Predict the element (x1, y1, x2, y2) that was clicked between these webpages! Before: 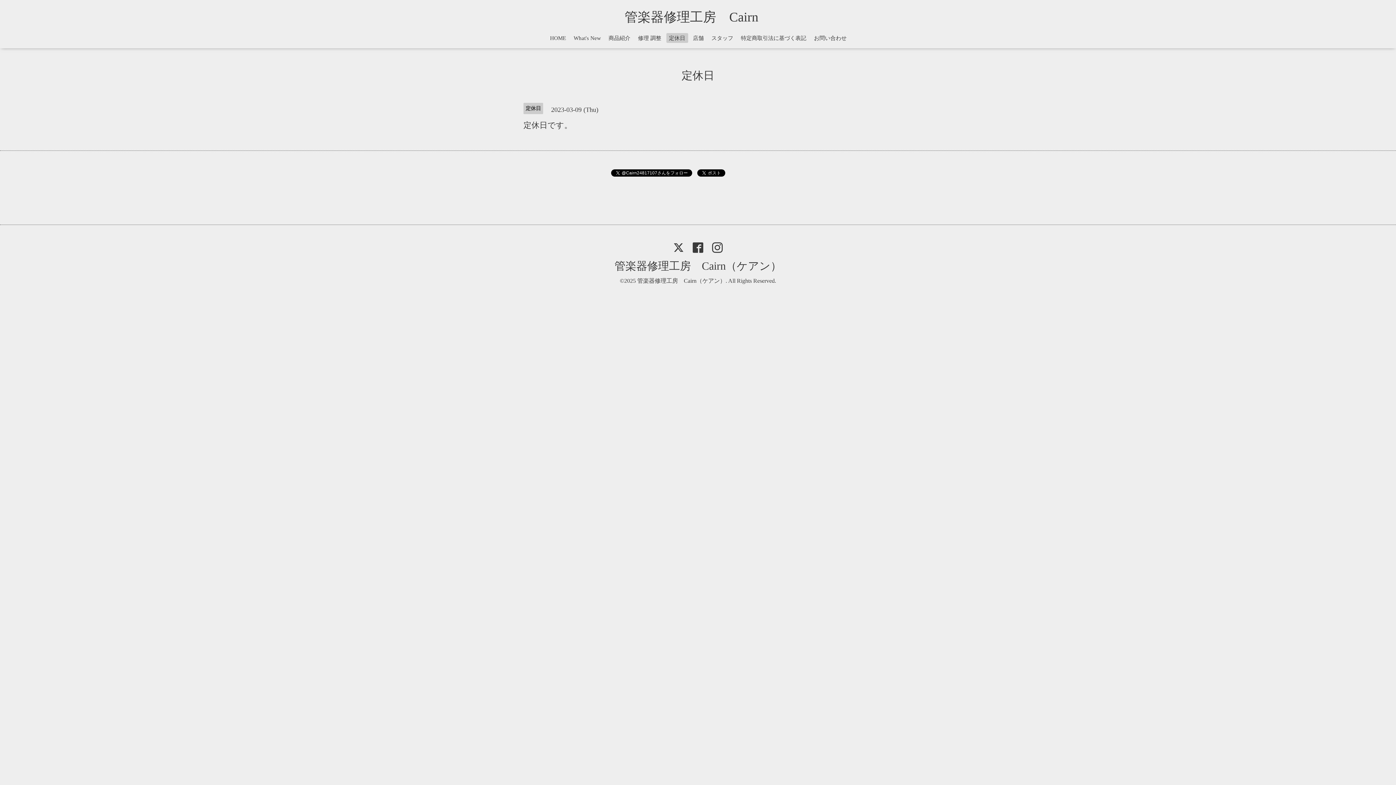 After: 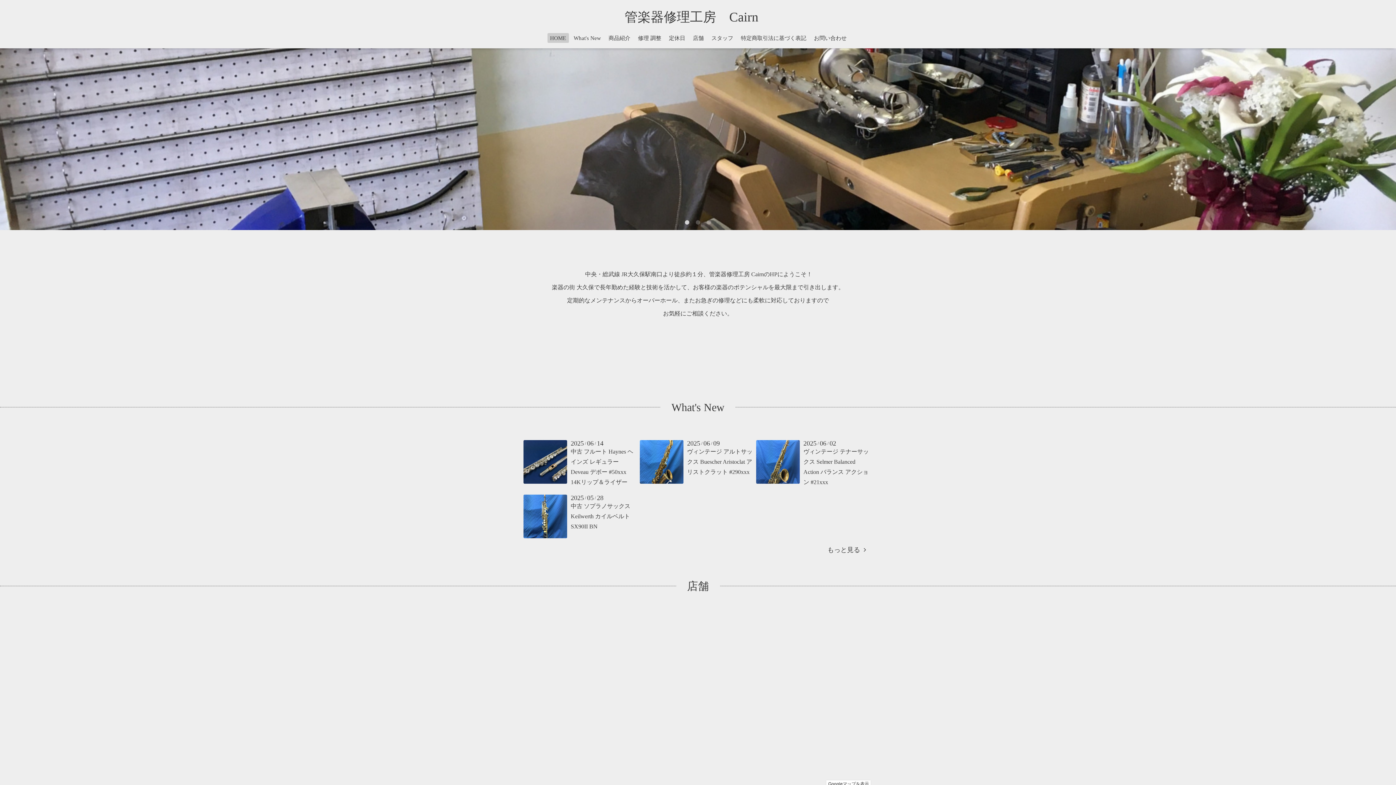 Action: bbox: (547, 33, 568, 43) label: HOME